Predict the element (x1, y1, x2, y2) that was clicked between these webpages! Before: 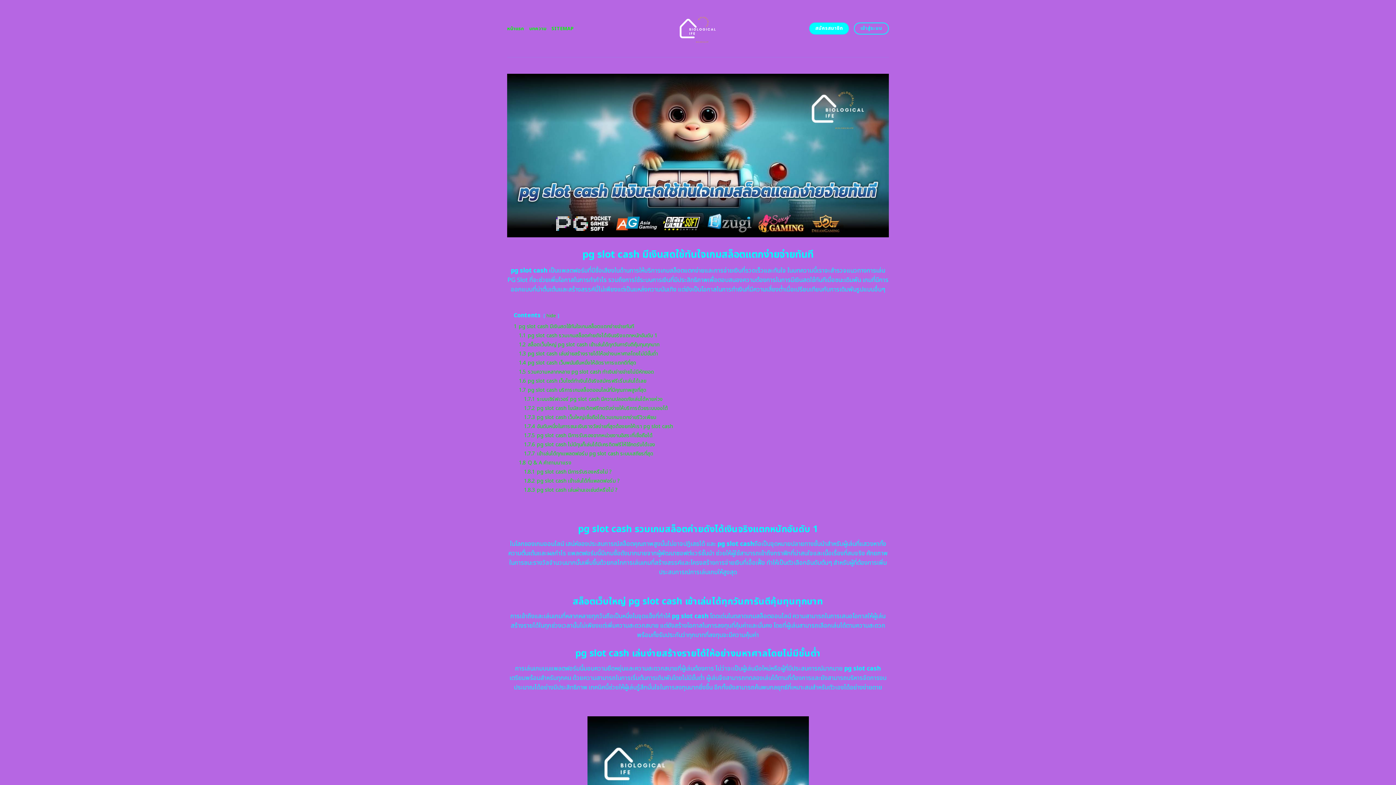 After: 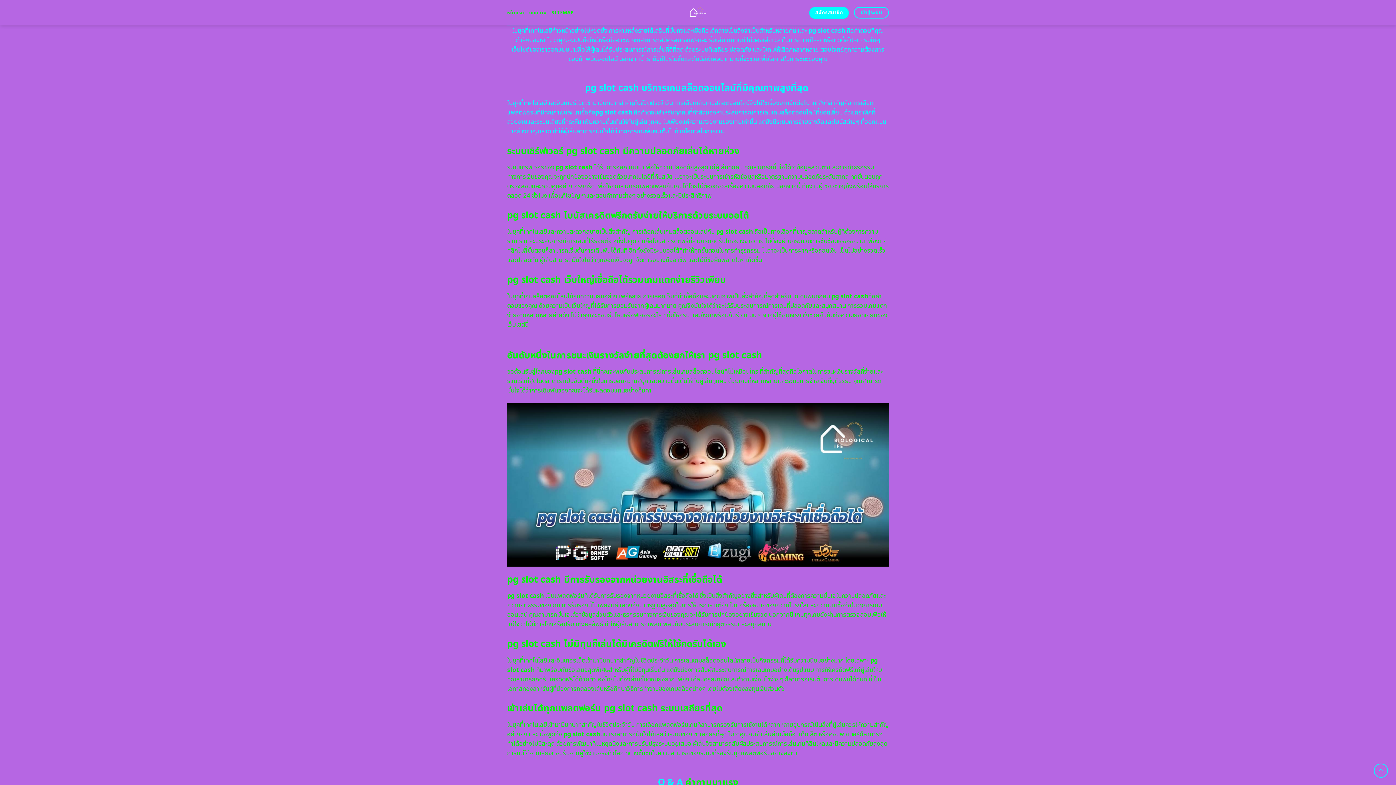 Action: bbox: (518, 377, 646, 384) label: 1.6 pg slot cash เว็บไซต์ทำเงินได้จริงสมัครฟรีเริ่มเล่นได้เลย